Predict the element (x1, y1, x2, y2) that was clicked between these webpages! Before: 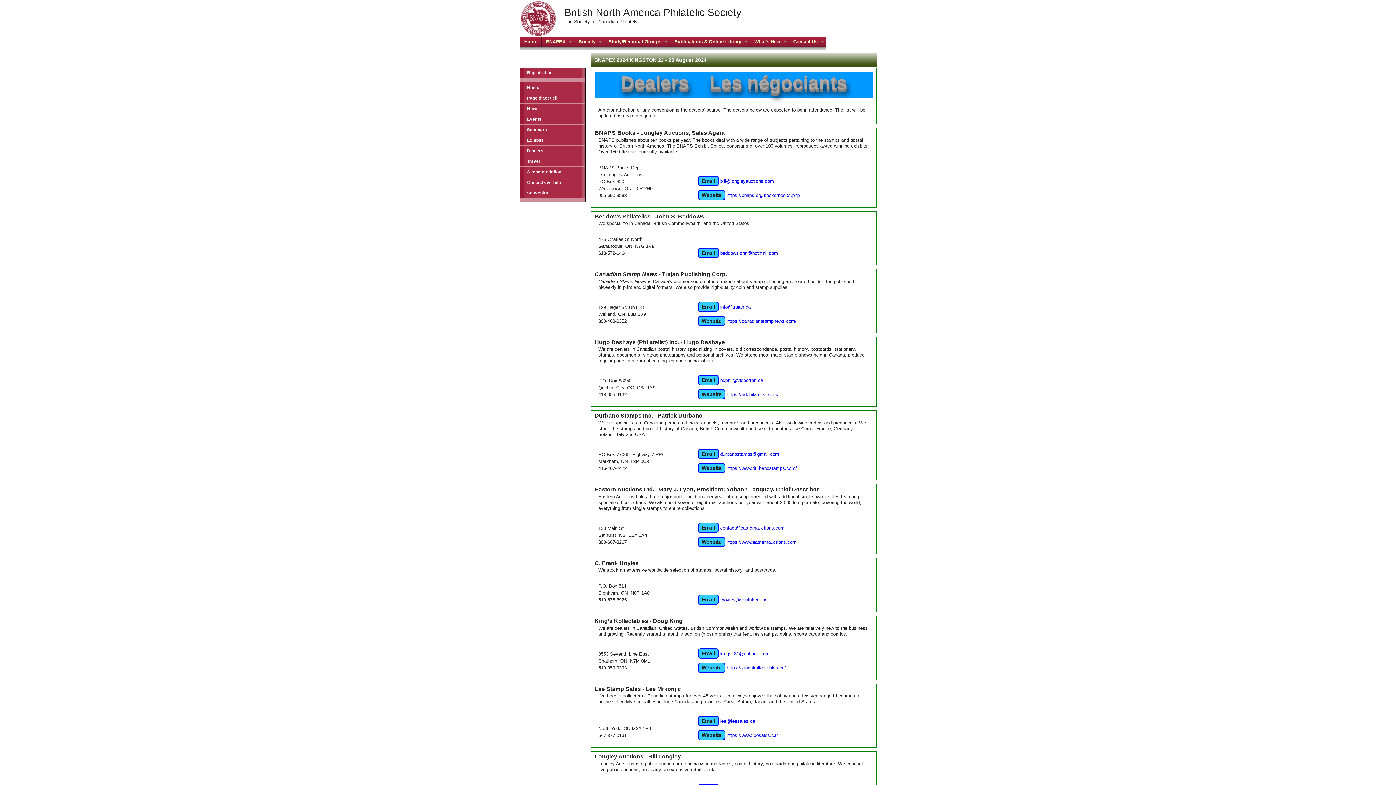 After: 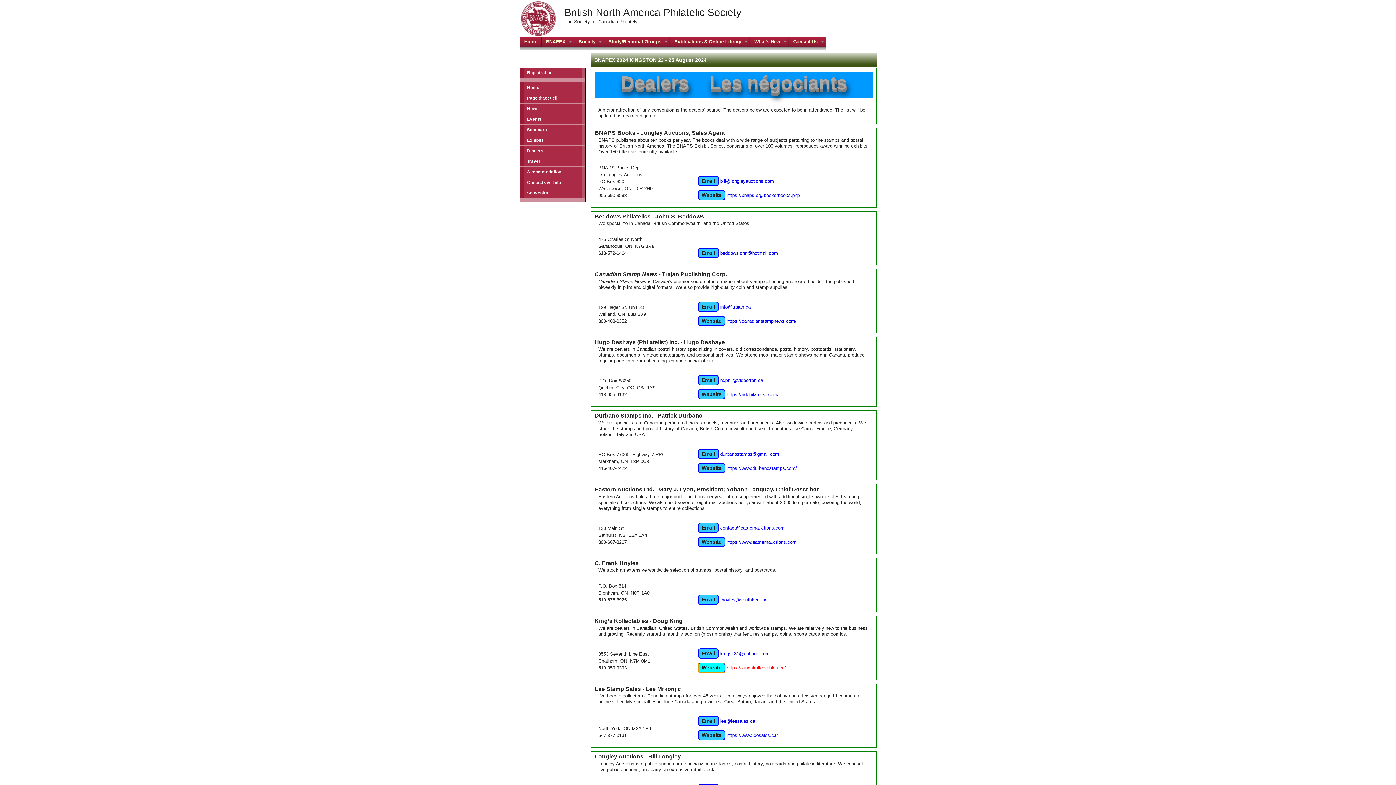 Action: bbox: (698, 665, 786, 670) label: Website https://kingskollectables.ca/